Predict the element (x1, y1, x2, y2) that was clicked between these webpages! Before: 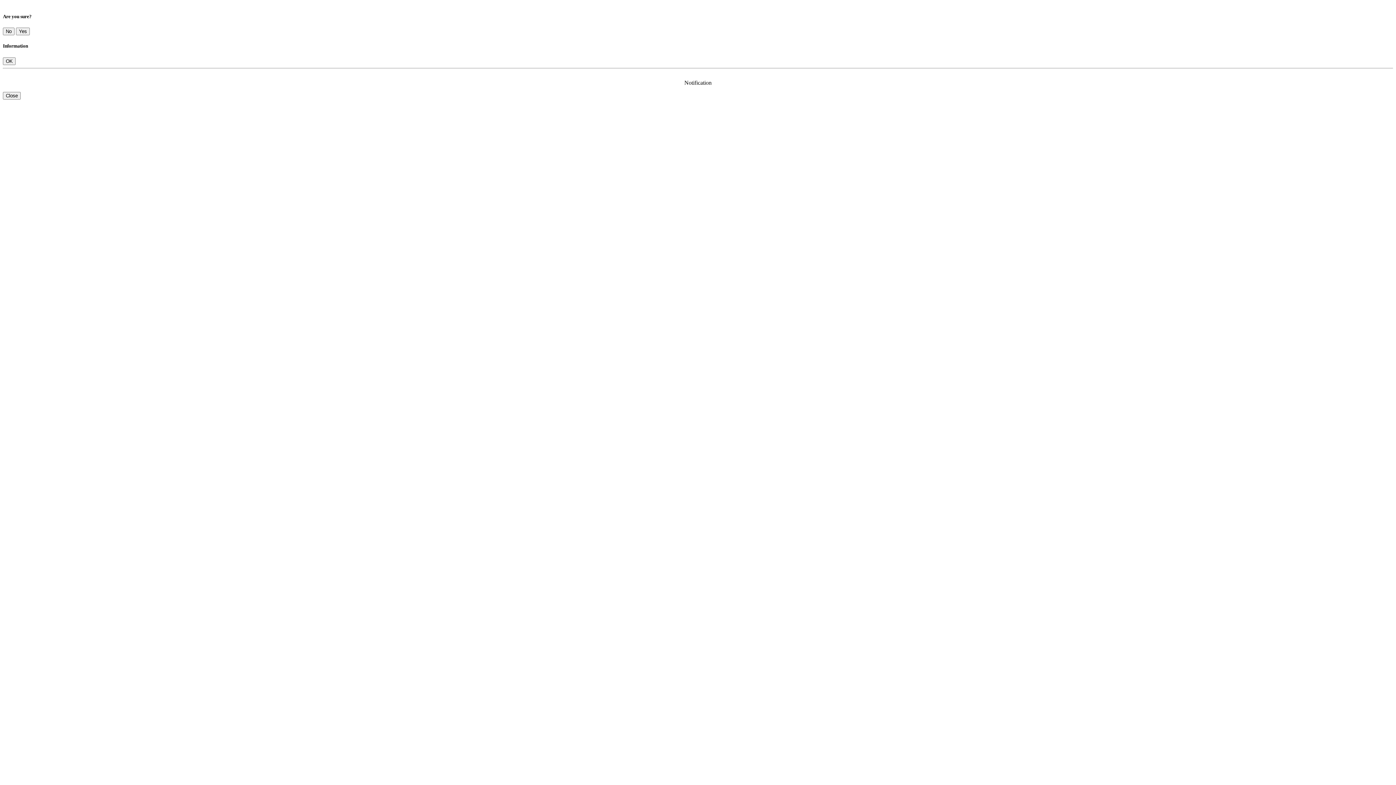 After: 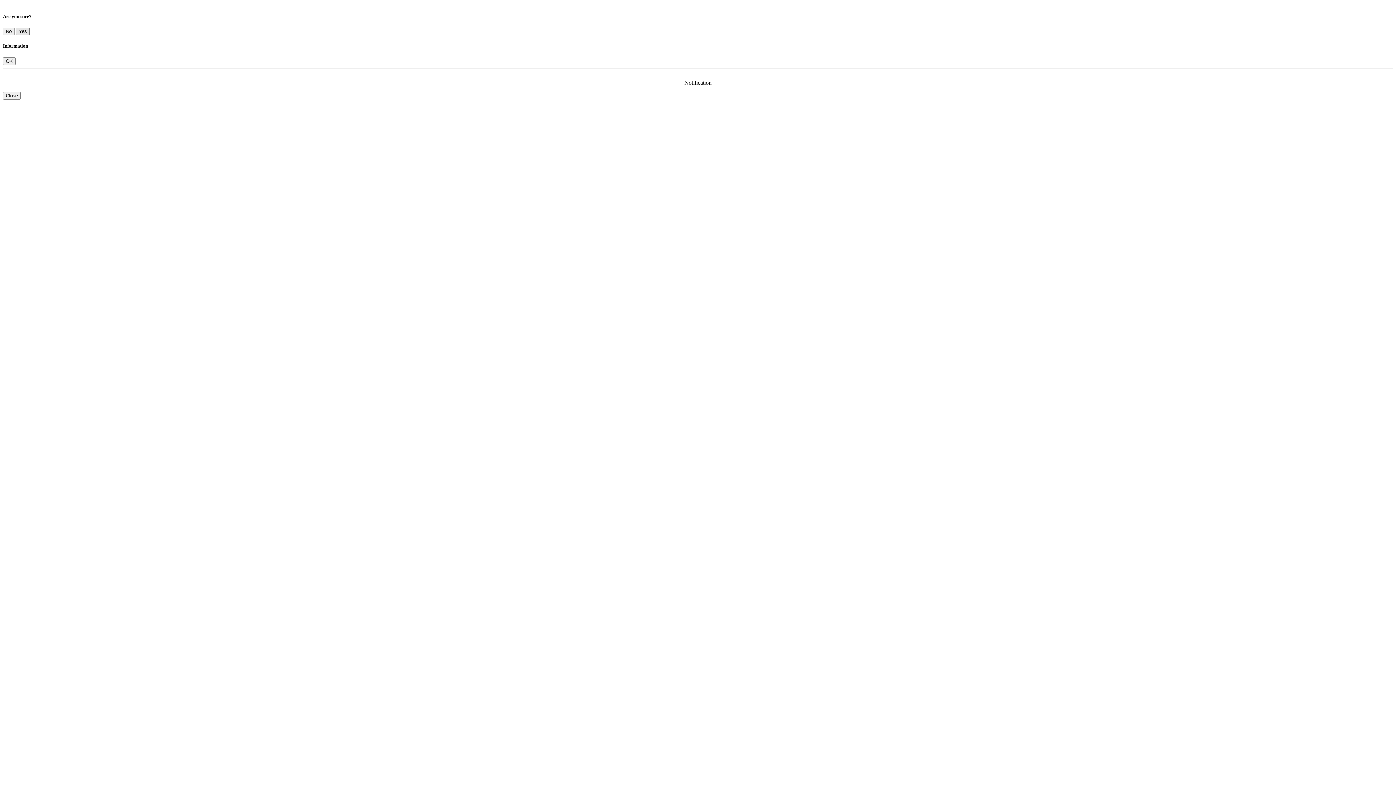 Action: bbox: (16, 27, 29, 35) label: Yes